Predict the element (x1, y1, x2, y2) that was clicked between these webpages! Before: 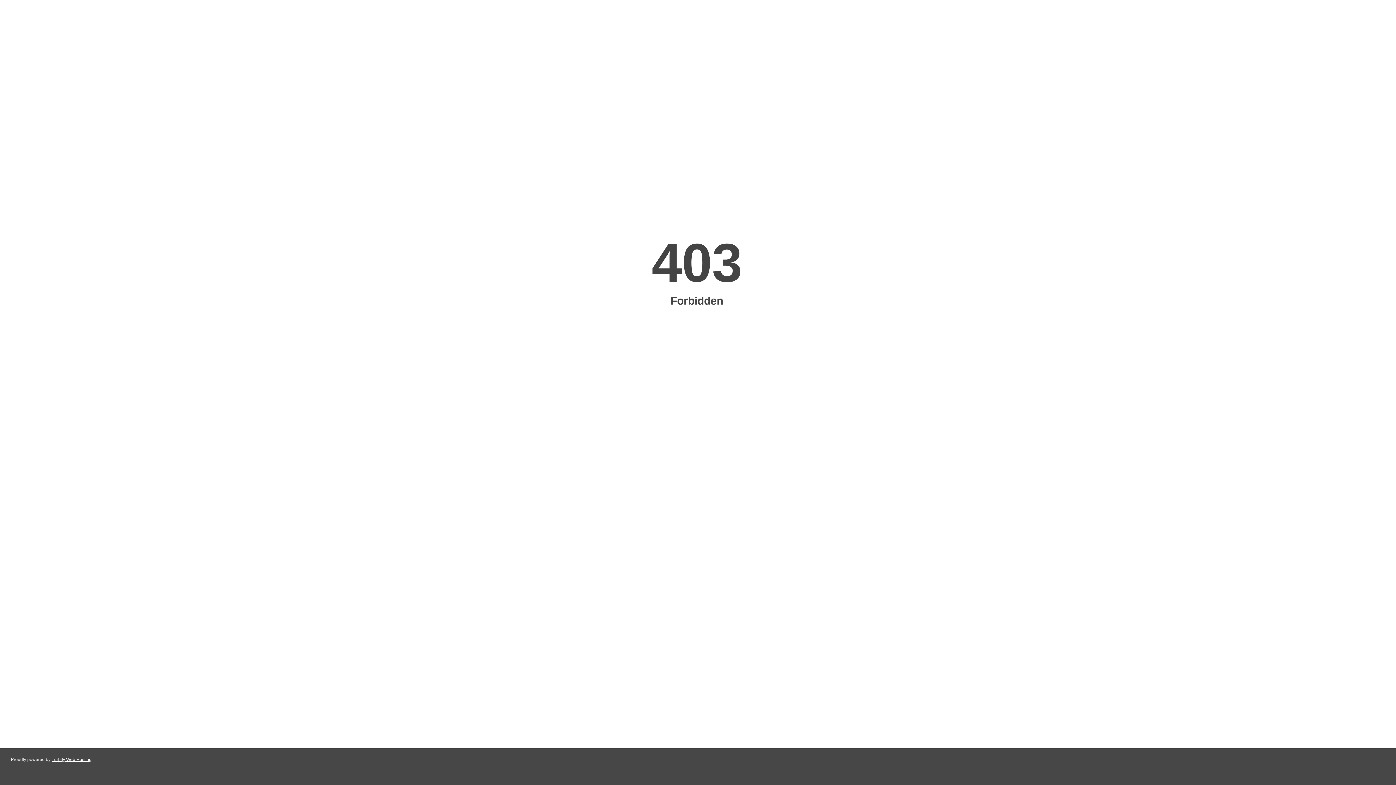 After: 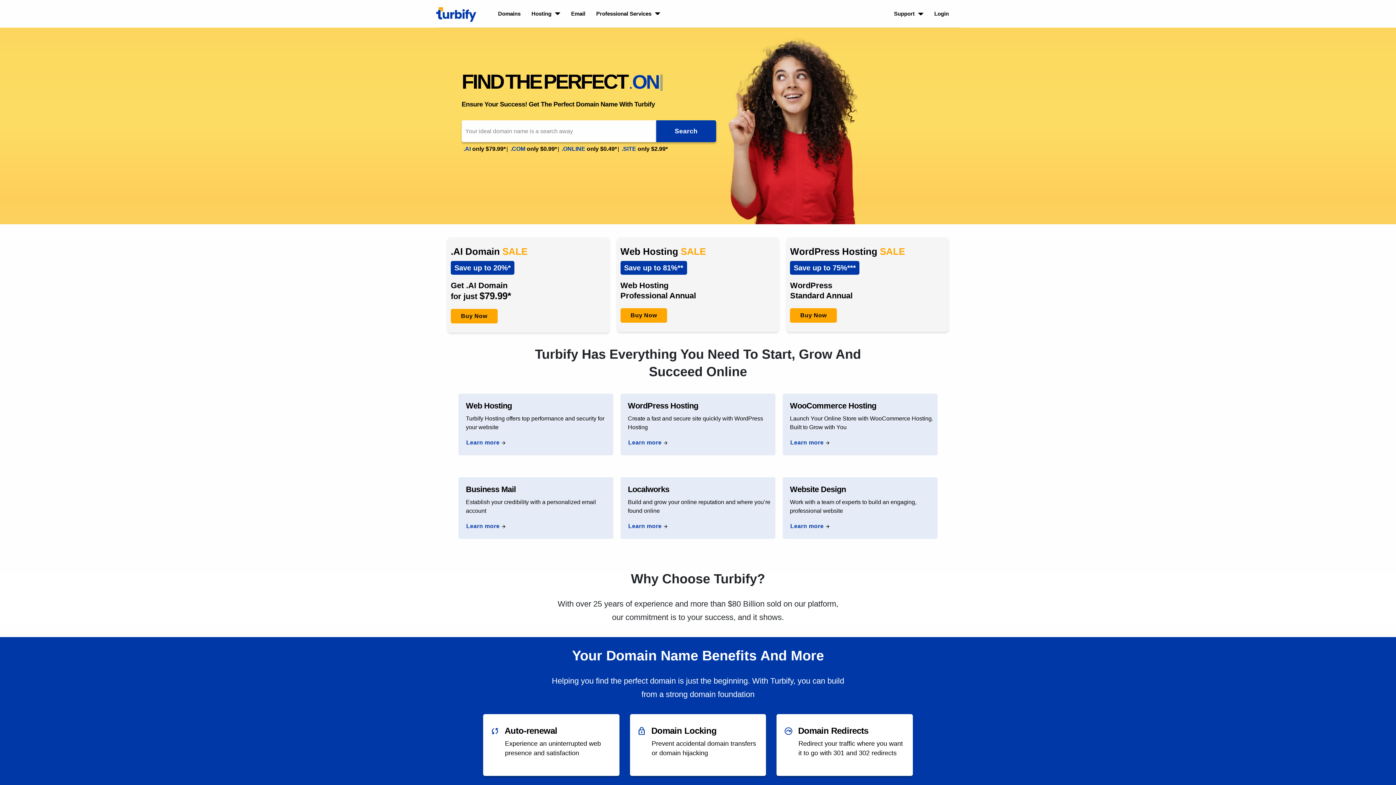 Action: bbox: (51, 757, 91, 762) label: Turbify Web Hosting